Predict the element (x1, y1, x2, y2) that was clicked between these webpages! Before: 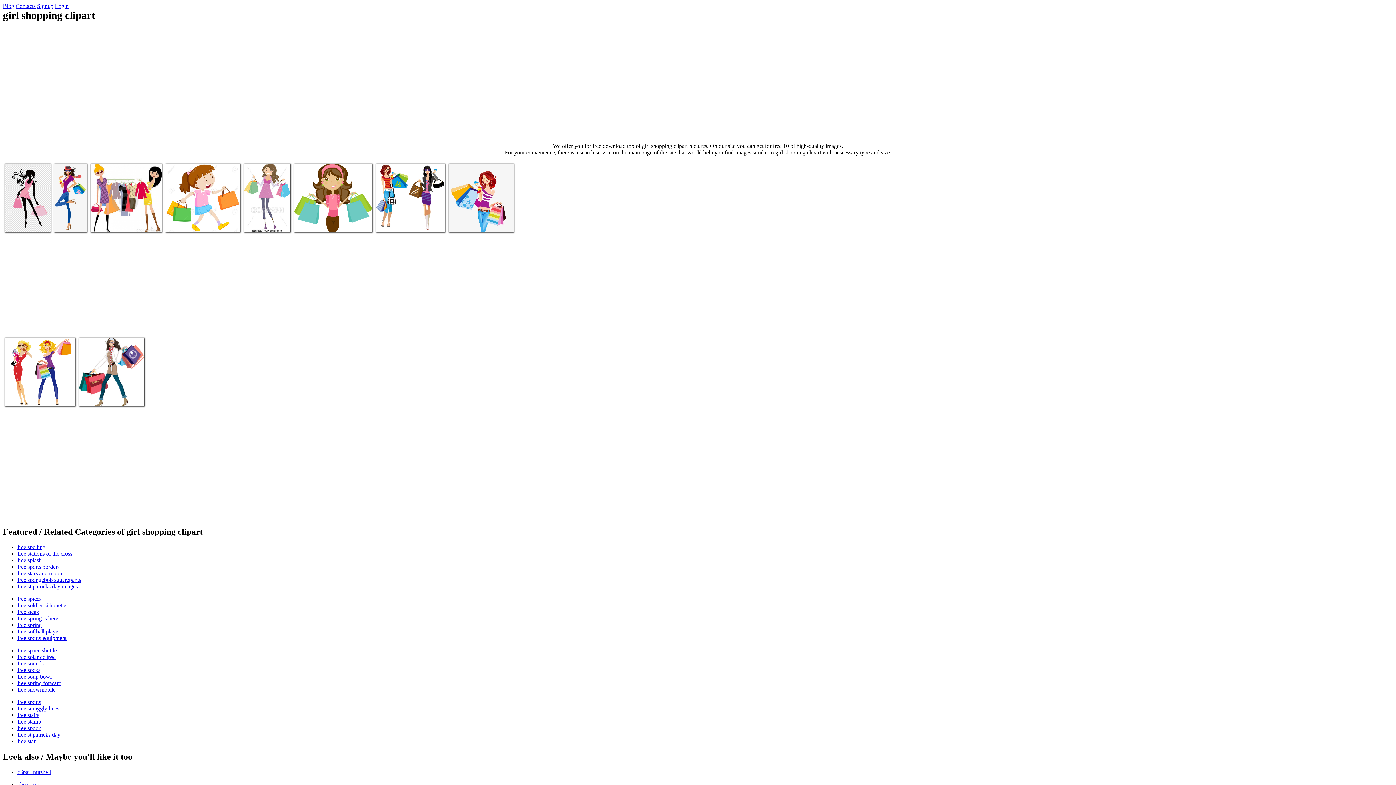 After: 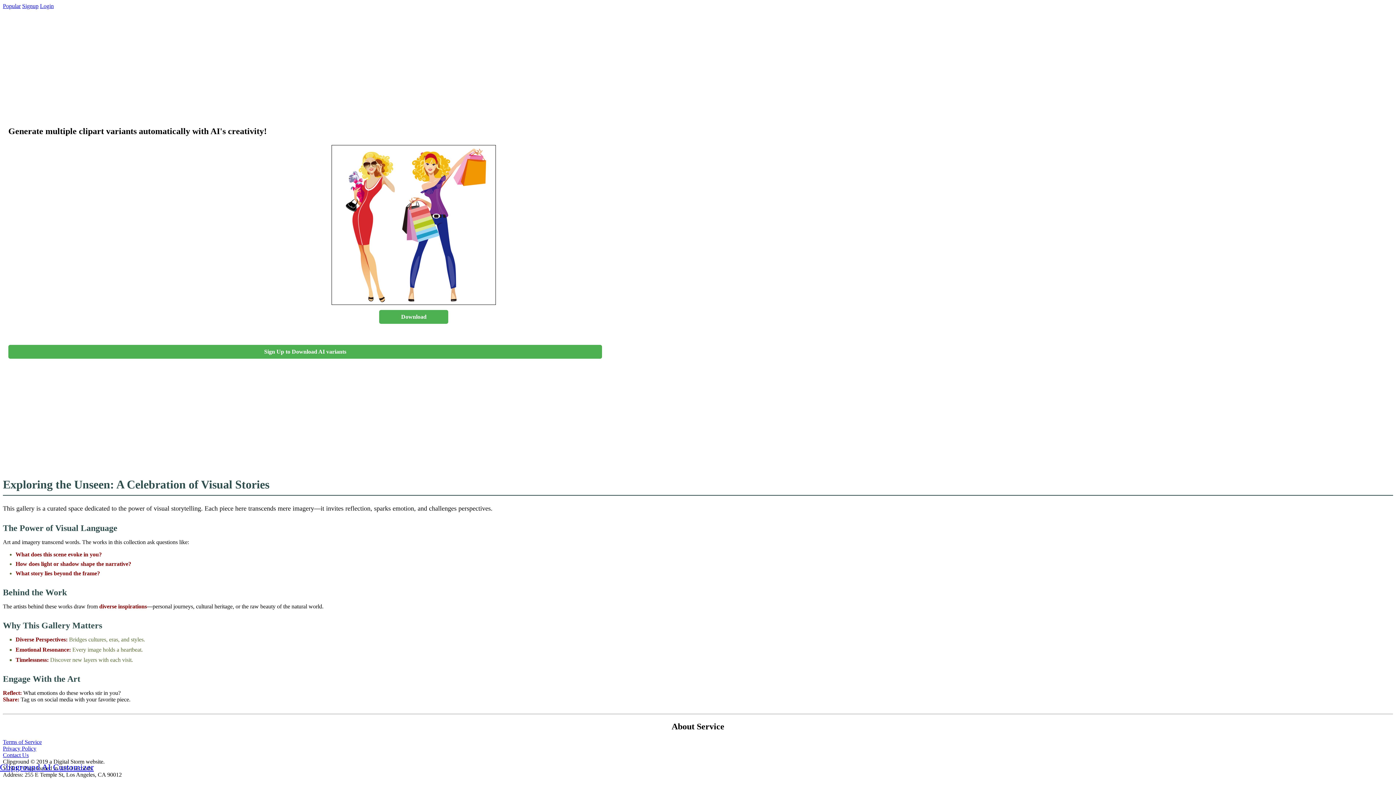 Action: label: Free clip art shopping bbox: (6, 393, 51, 399)